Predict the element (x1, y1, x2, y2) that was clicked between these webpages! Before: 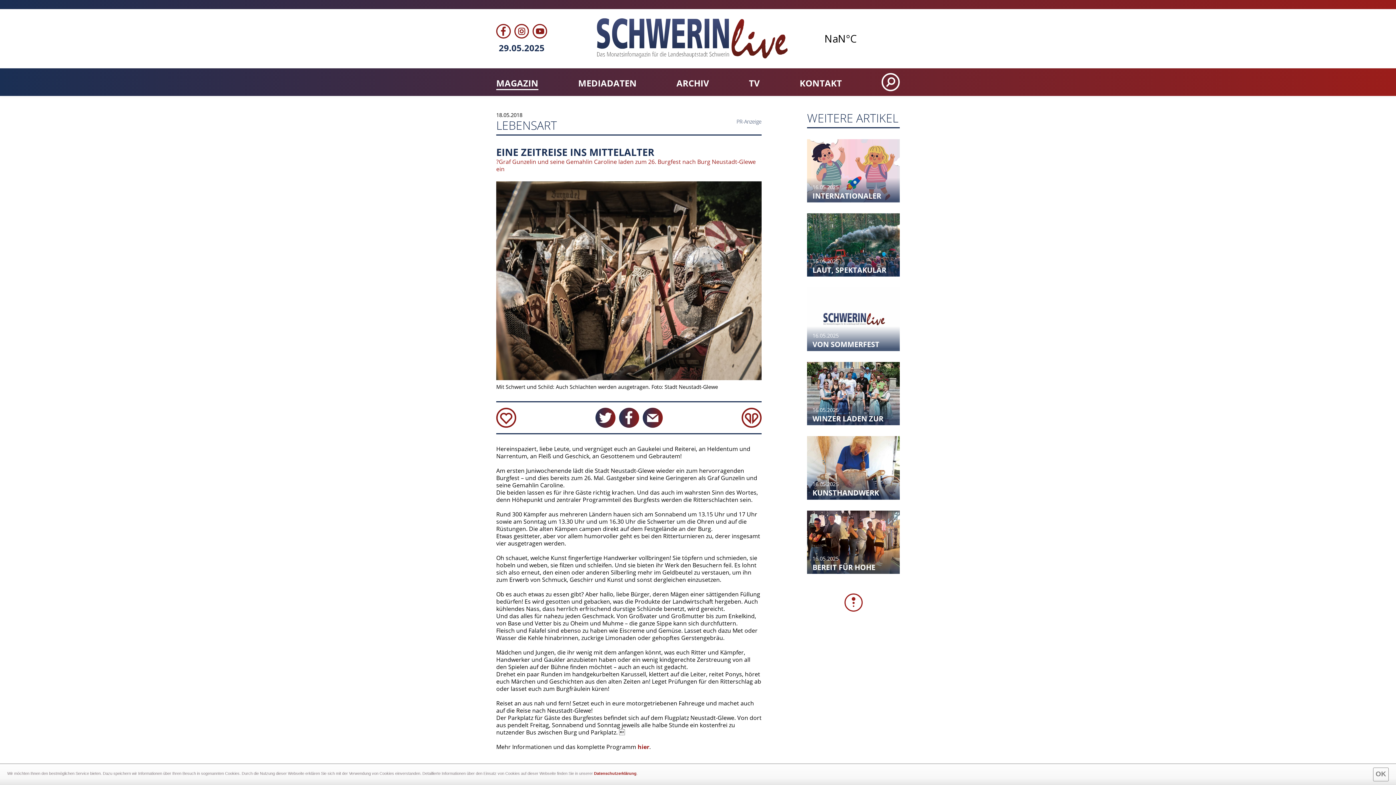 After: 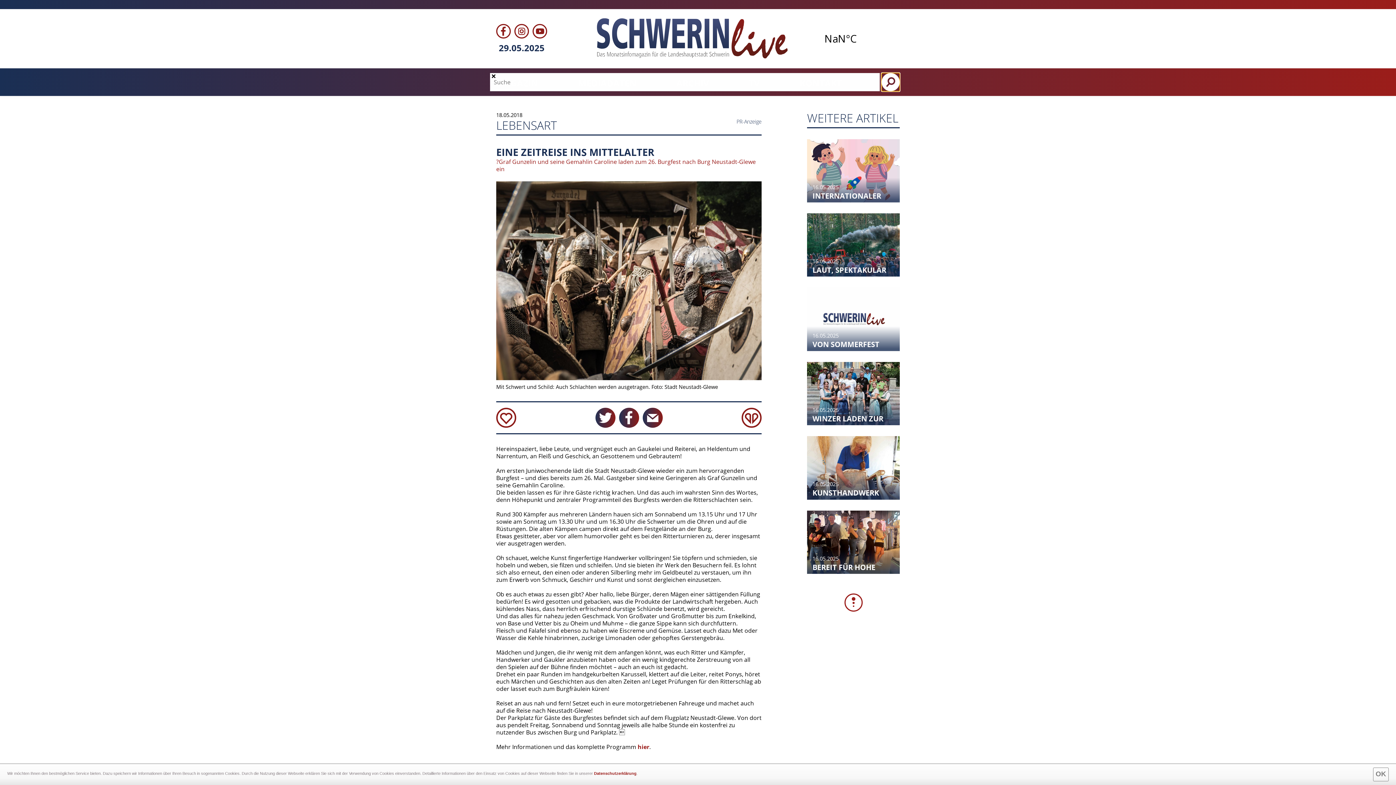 Action: bbox: (881, 73, 899, 91)